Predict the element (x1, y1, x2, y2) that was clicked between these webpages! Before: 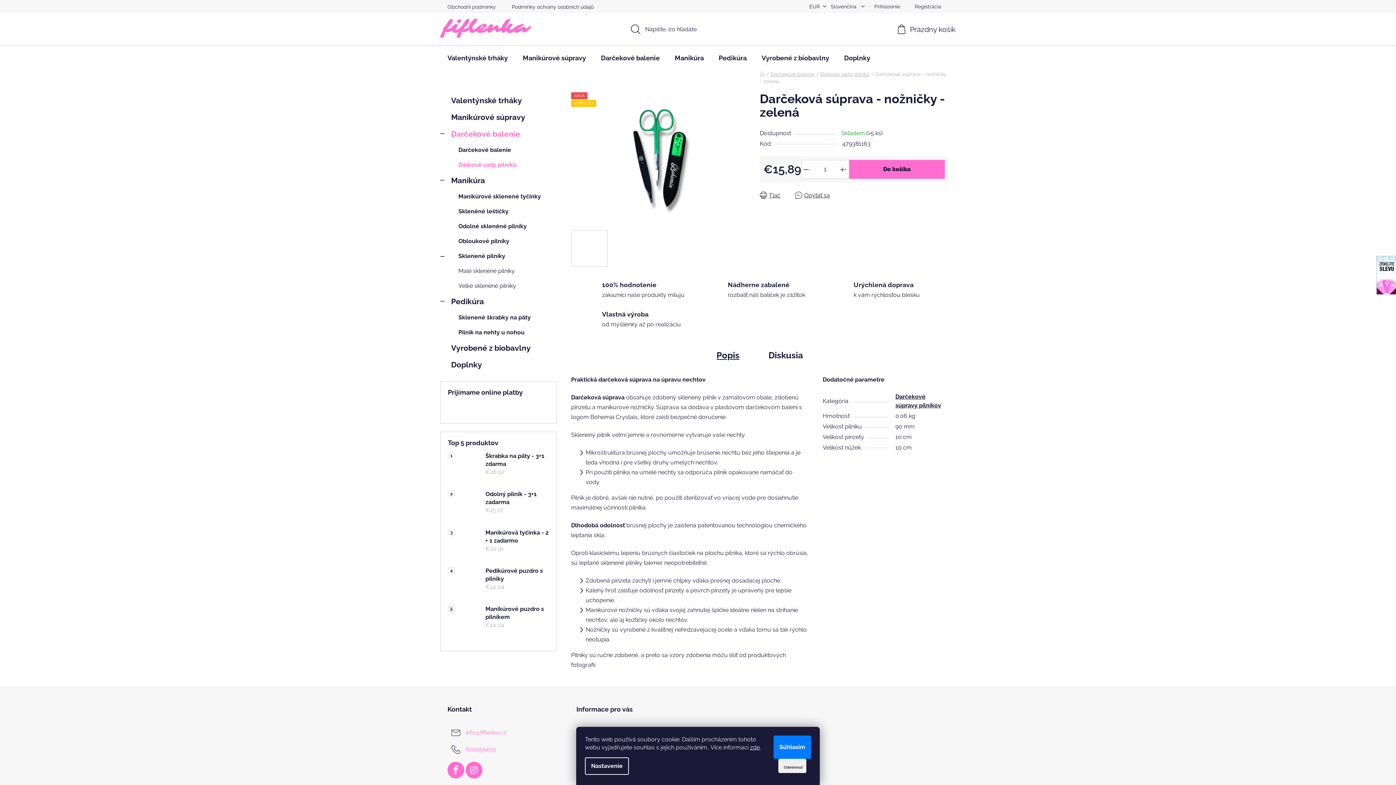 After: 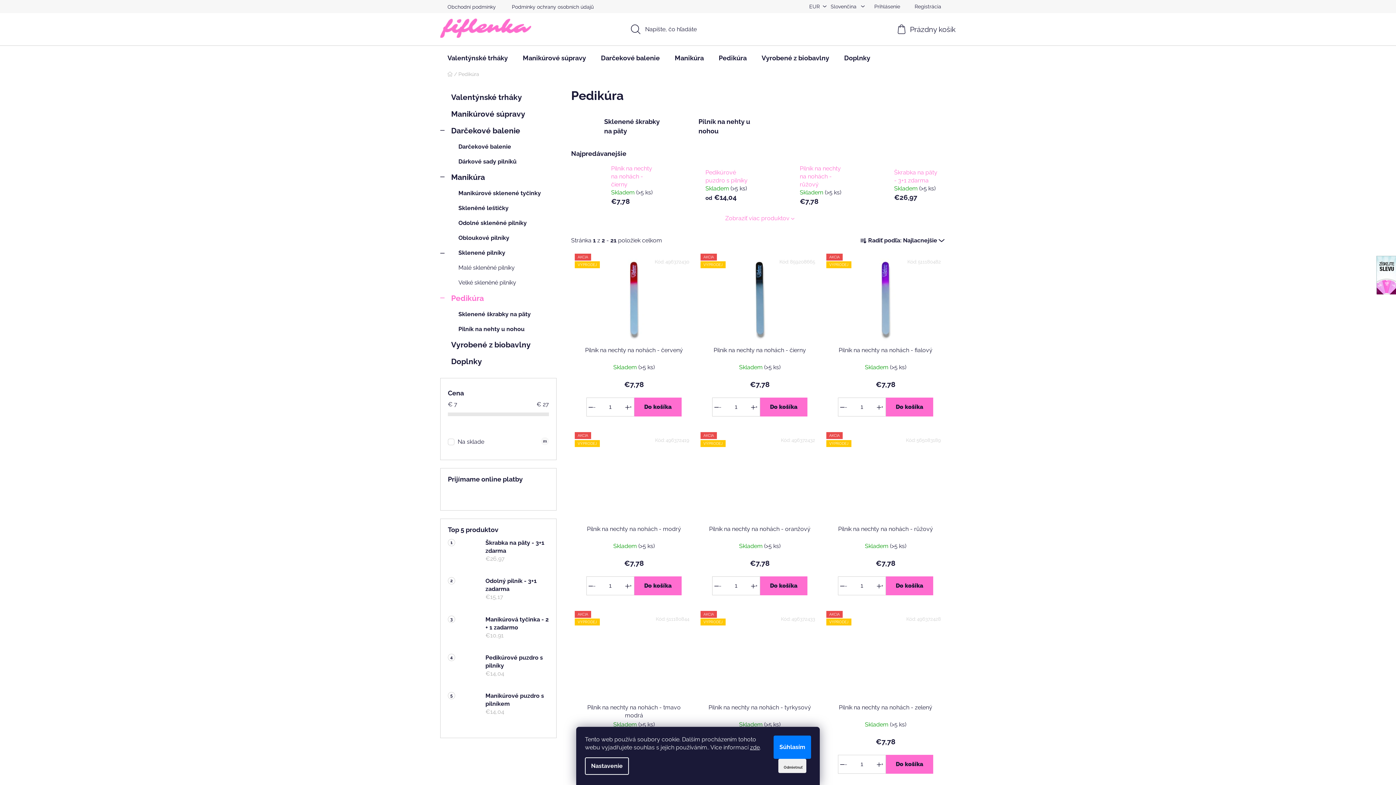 Action: label: Pedikúra
  bbox: (440, 293, 556, 310)